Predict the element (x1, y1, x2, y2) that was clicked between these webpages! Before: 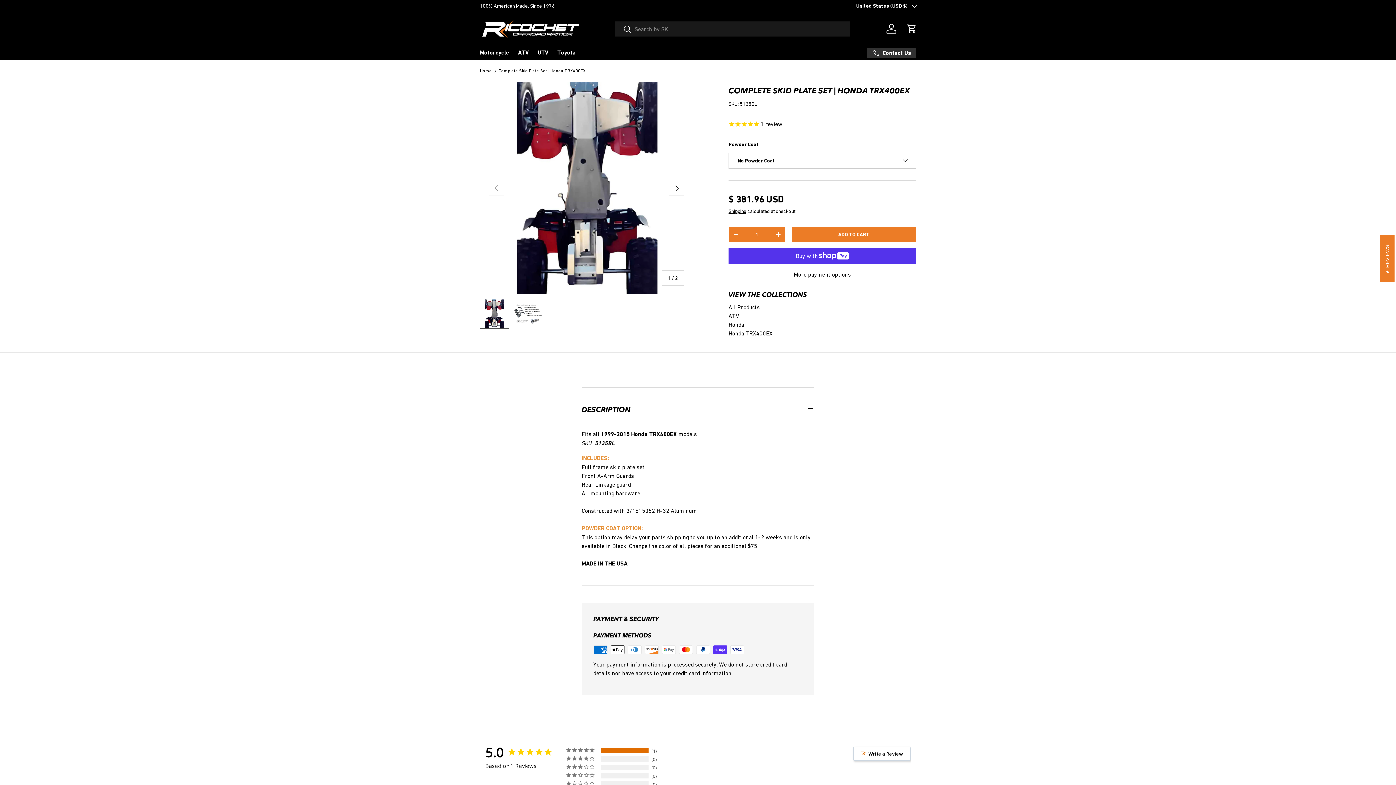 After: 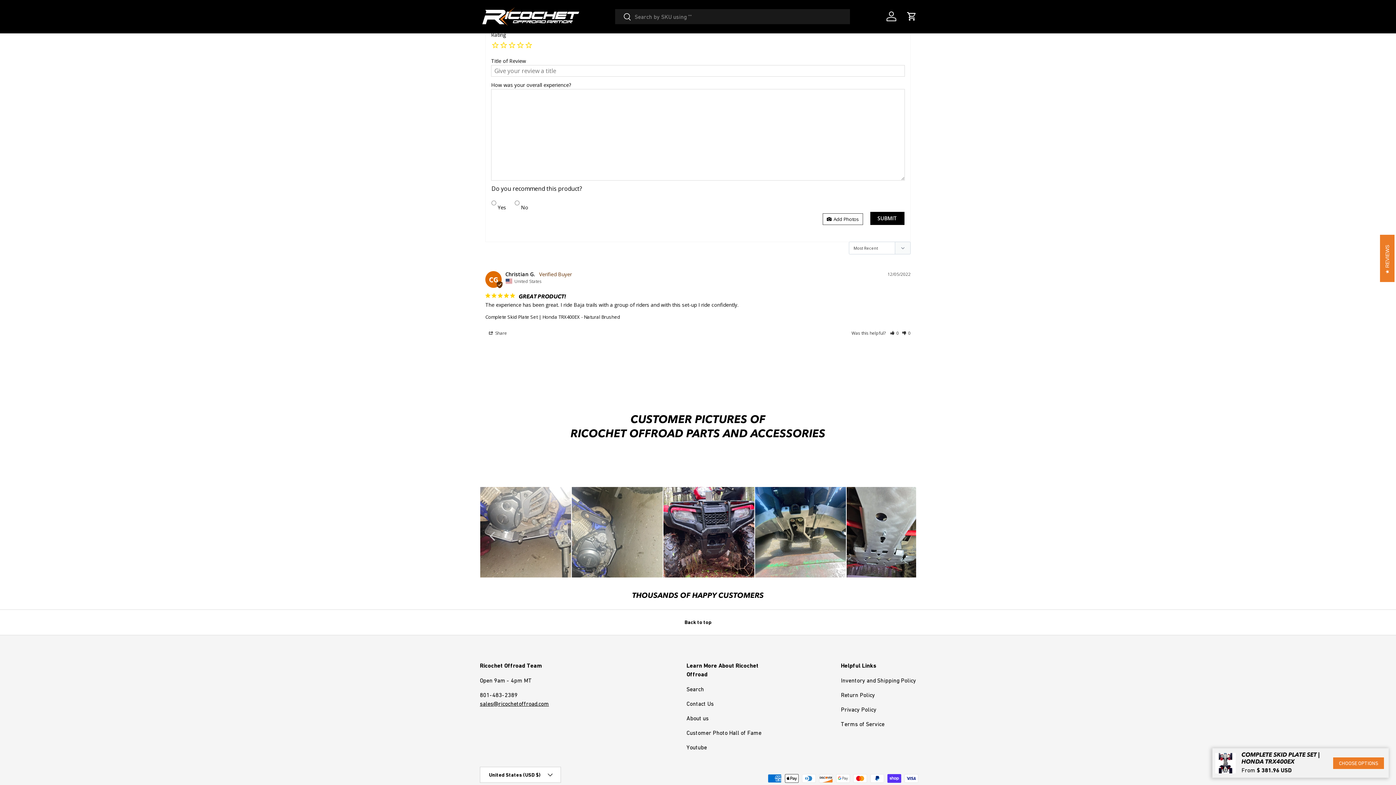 Action: bbox: (853, 747, 910, 760) label: Write a Review